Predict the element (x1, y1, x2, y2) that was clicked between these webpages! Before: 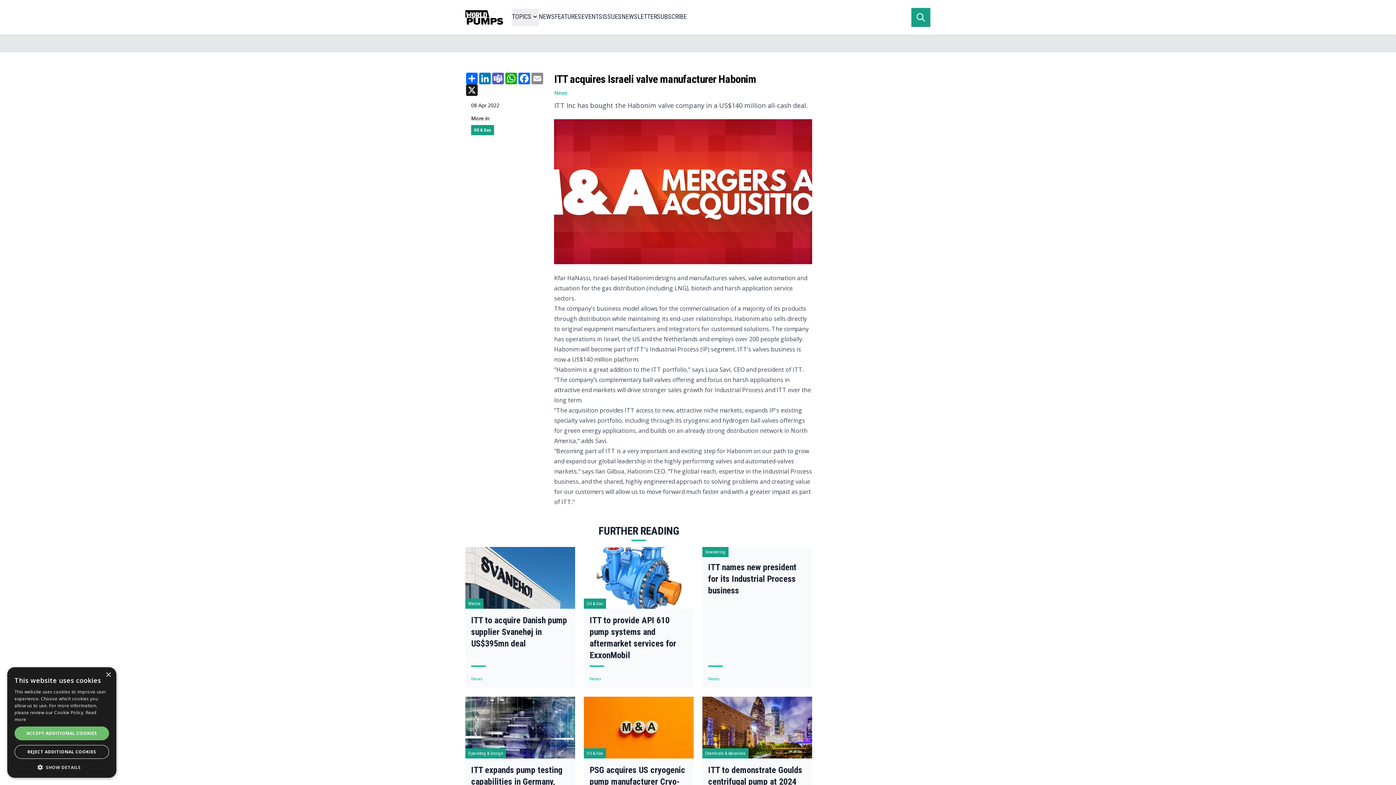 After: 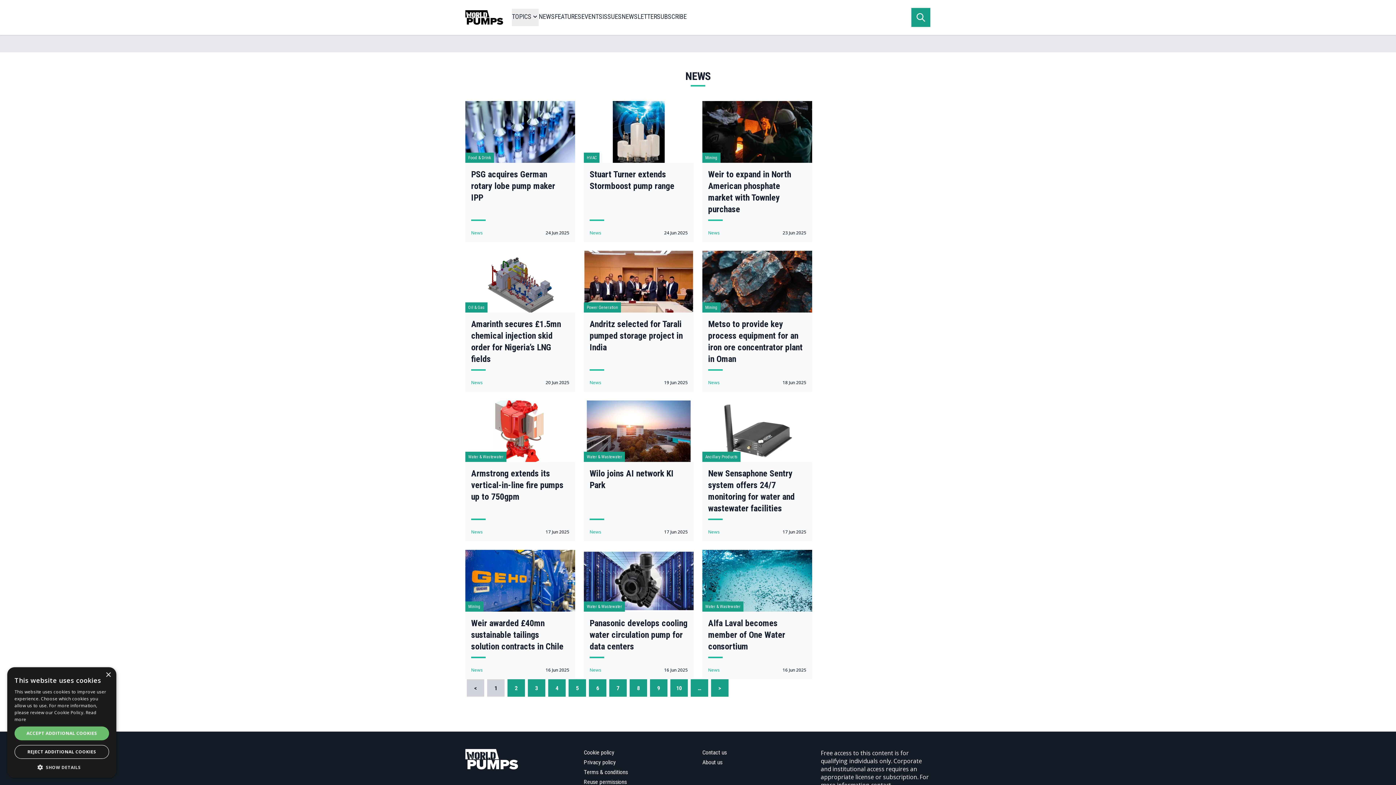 Action: bbox: (538, 8, 554, 26) label: NEWS